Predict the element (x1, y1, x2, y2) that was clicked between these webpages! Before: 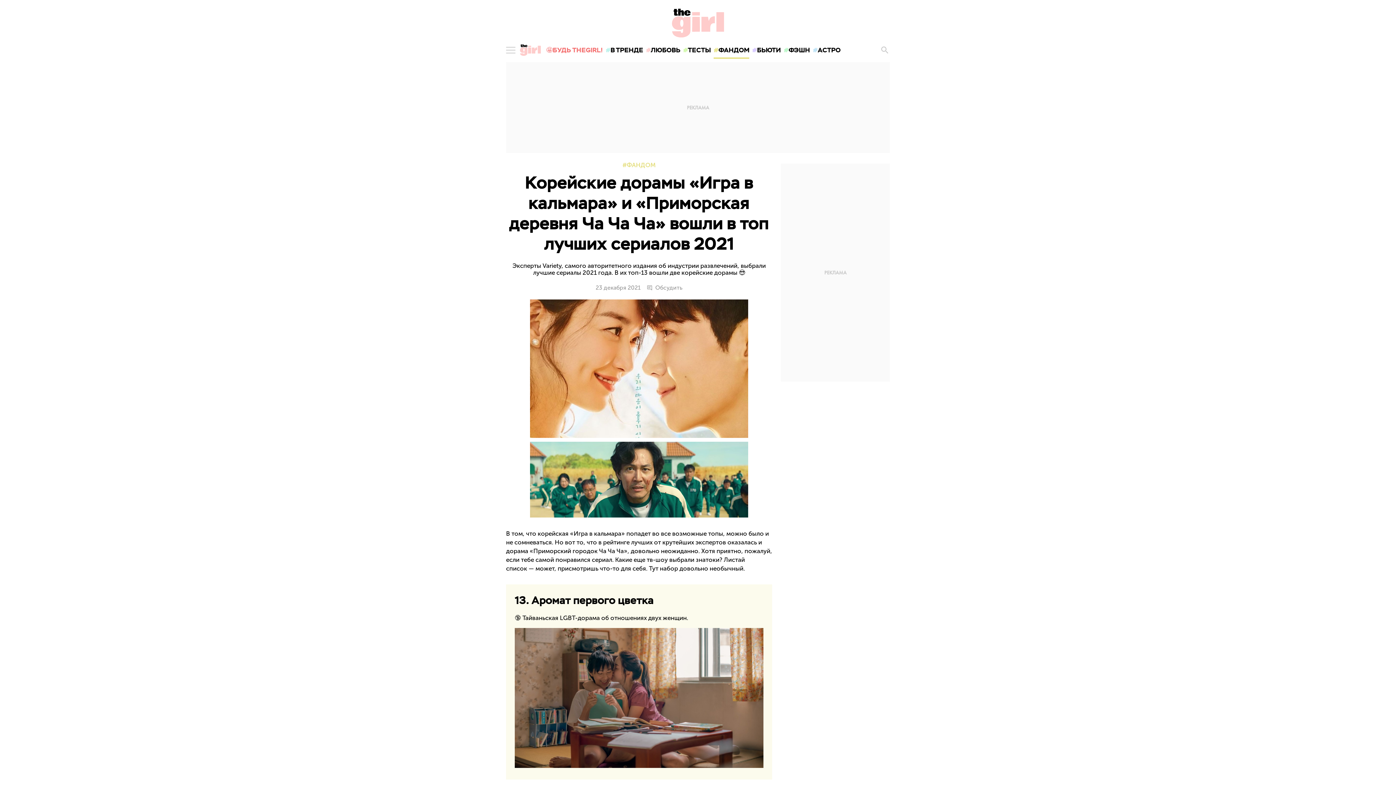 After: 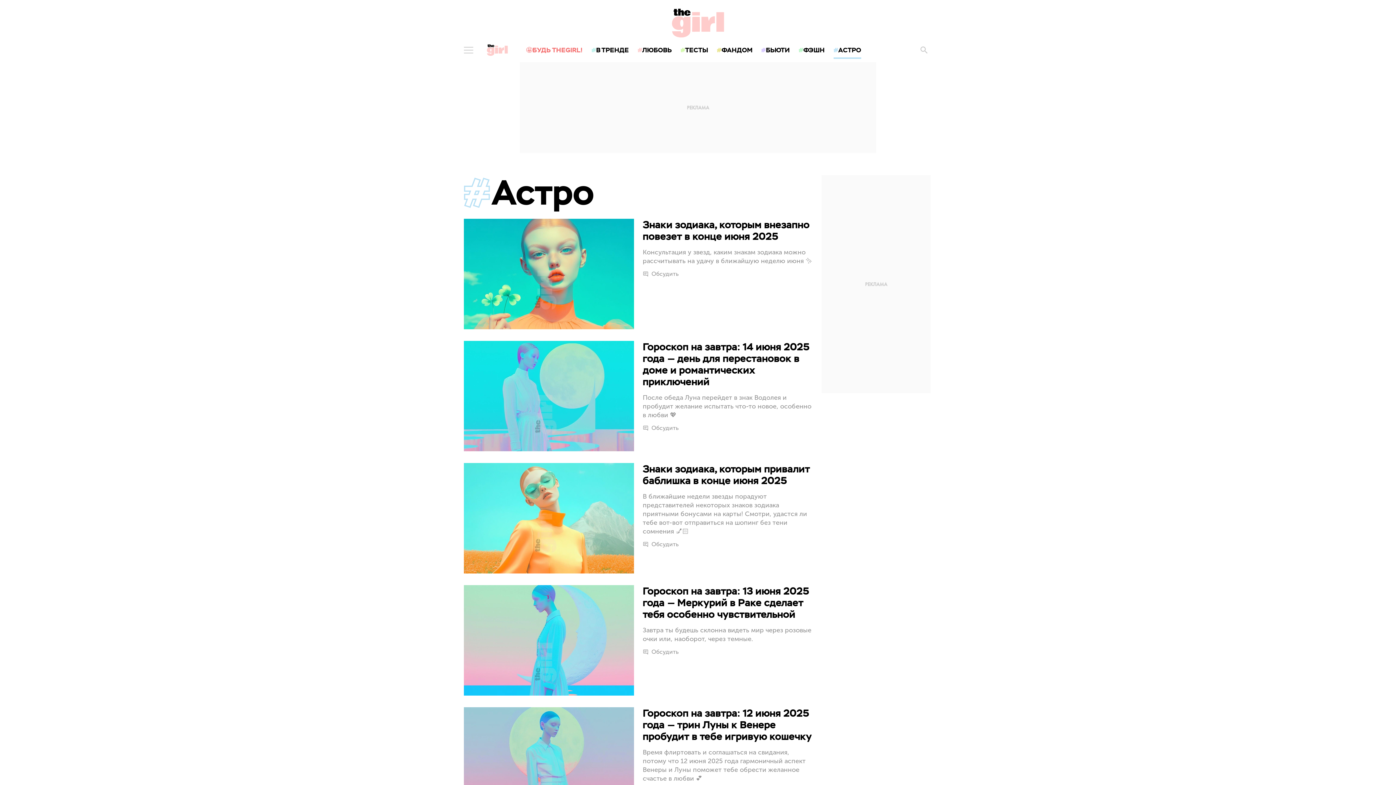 Action: label: АСТРО bbox: (811, 40, 842, 60)